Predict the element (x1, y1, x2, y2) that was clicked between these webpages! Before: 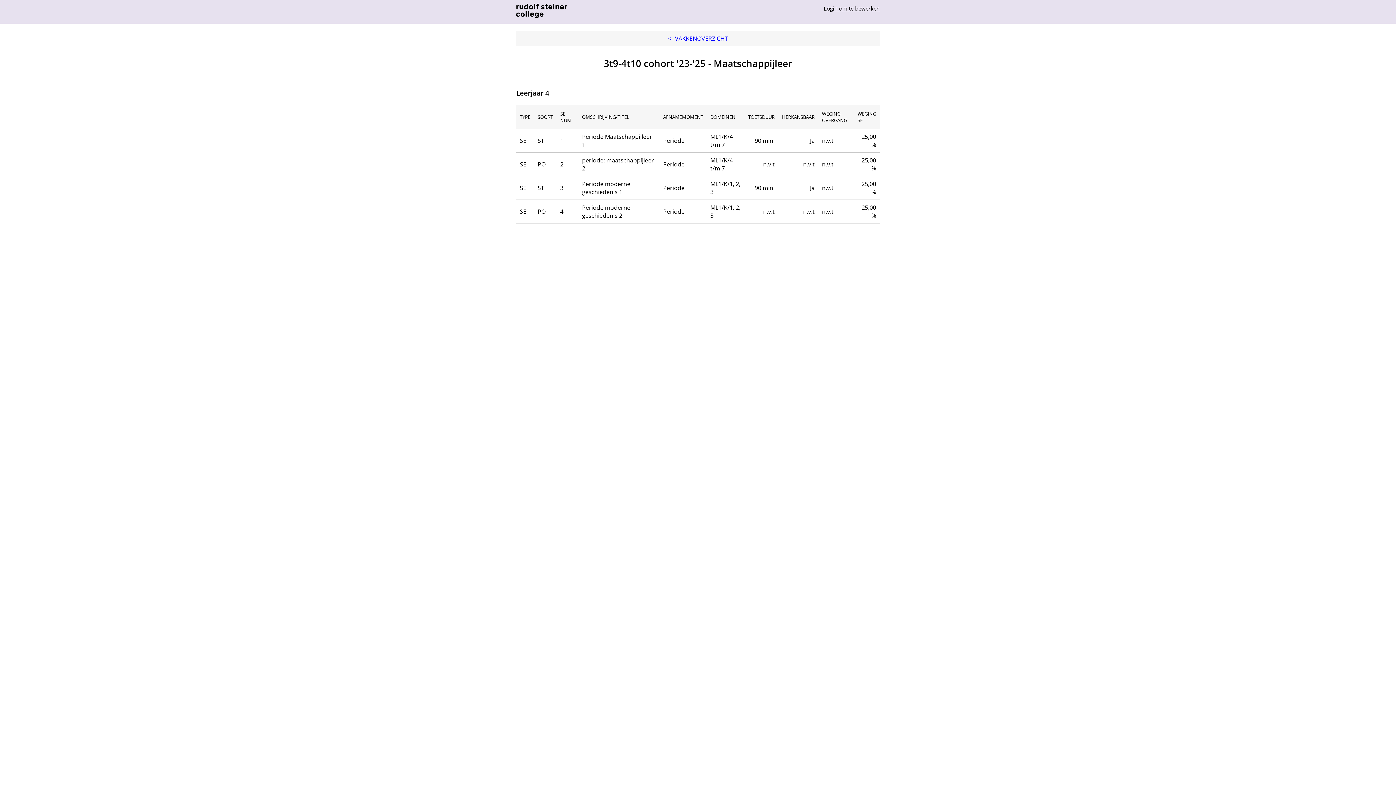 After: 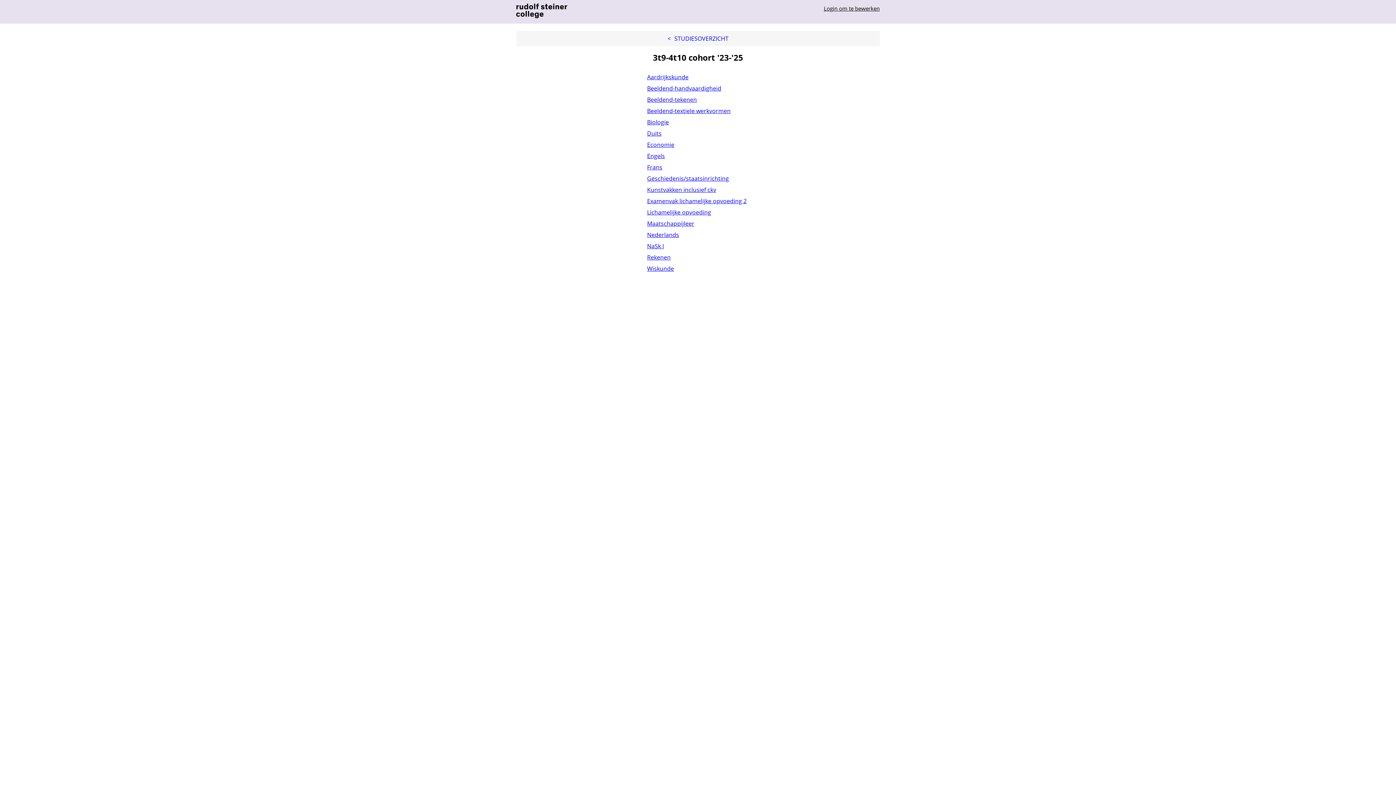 Action: bbox: (668, 34, 728, 42) label: <VAKKENOVERZICHT